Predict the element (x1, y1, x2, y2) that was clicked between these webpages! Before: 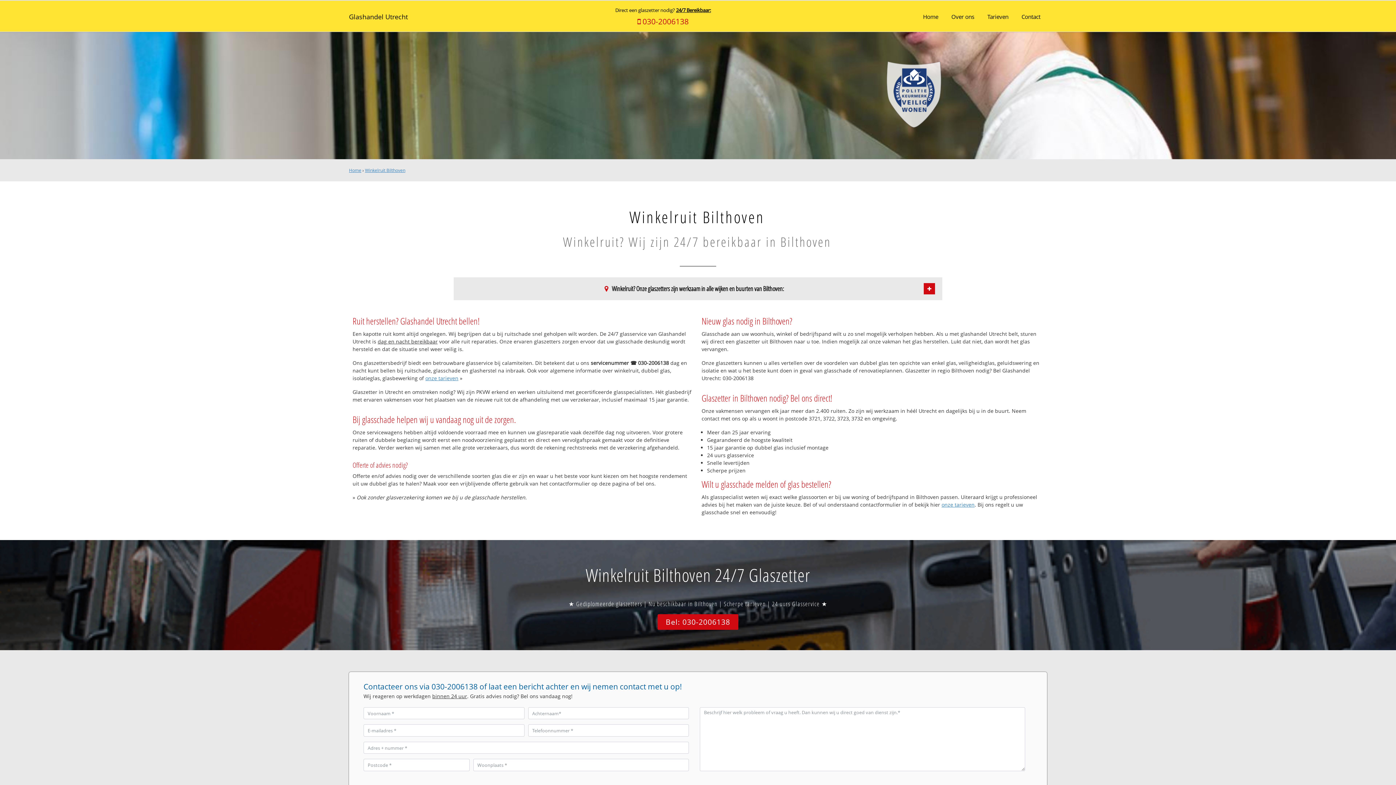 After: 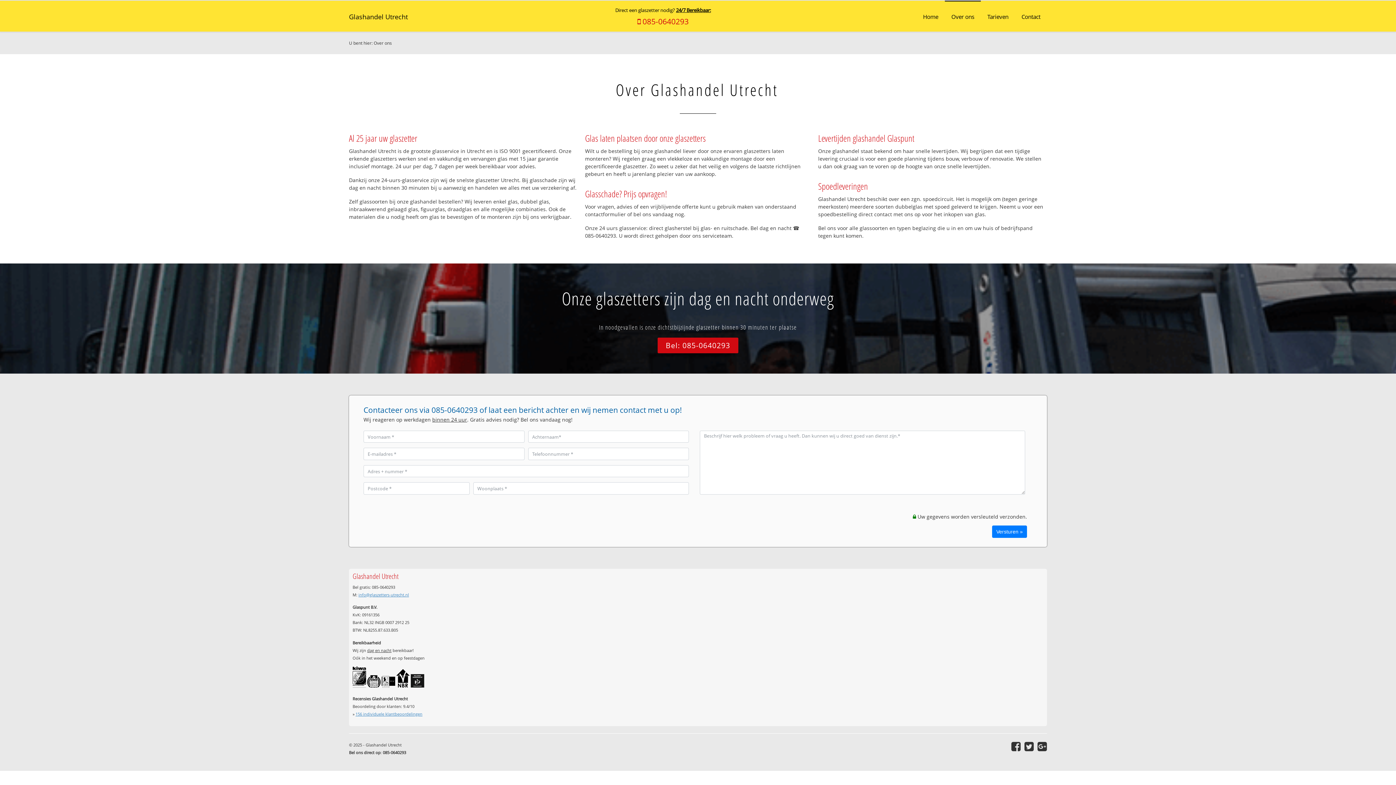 Action: label: Over ons bbox: (945, 0, 981, 32)